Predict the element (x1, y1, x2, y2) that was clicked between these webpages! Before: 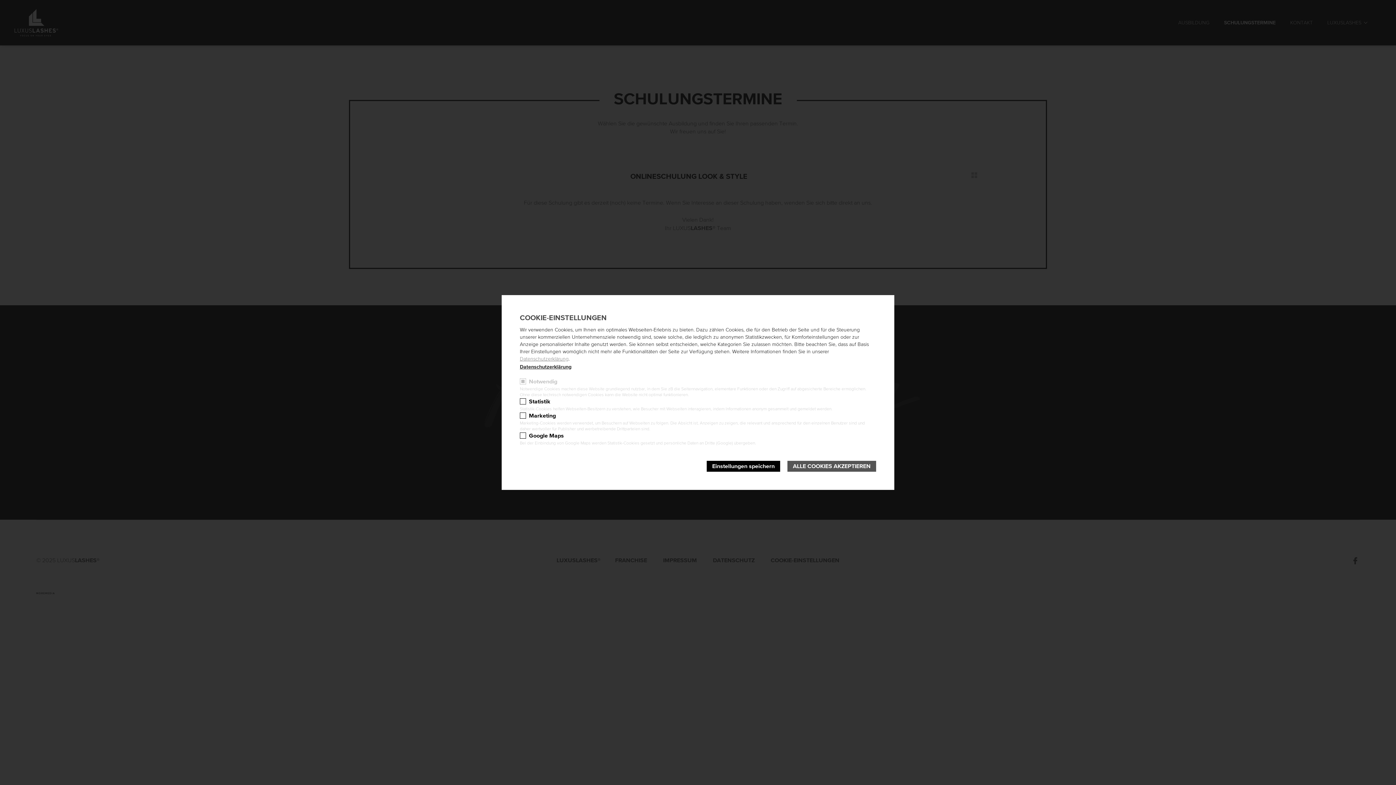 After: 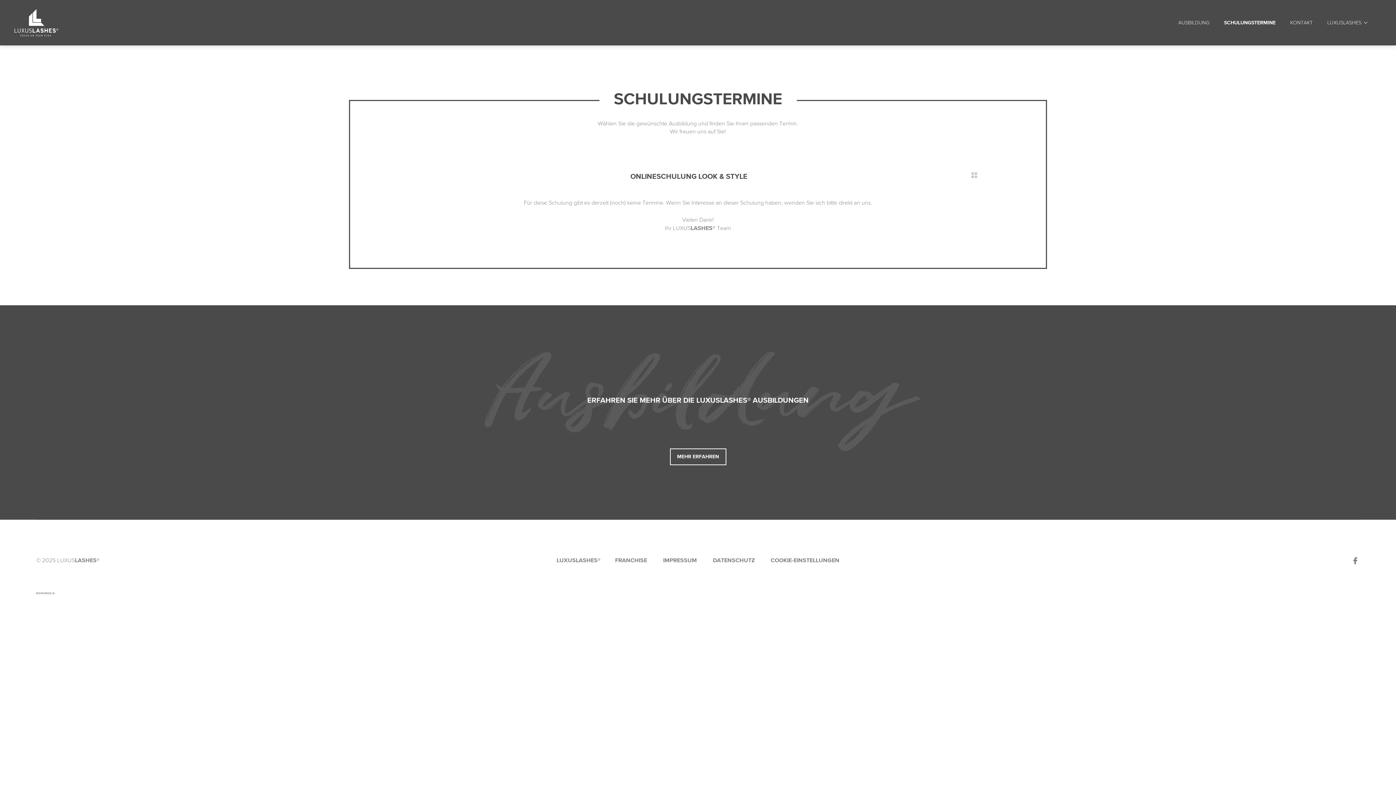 Action: label: ALLE COOKIES AKZEPTIEREN bbox: (787, 461, 876, 472)